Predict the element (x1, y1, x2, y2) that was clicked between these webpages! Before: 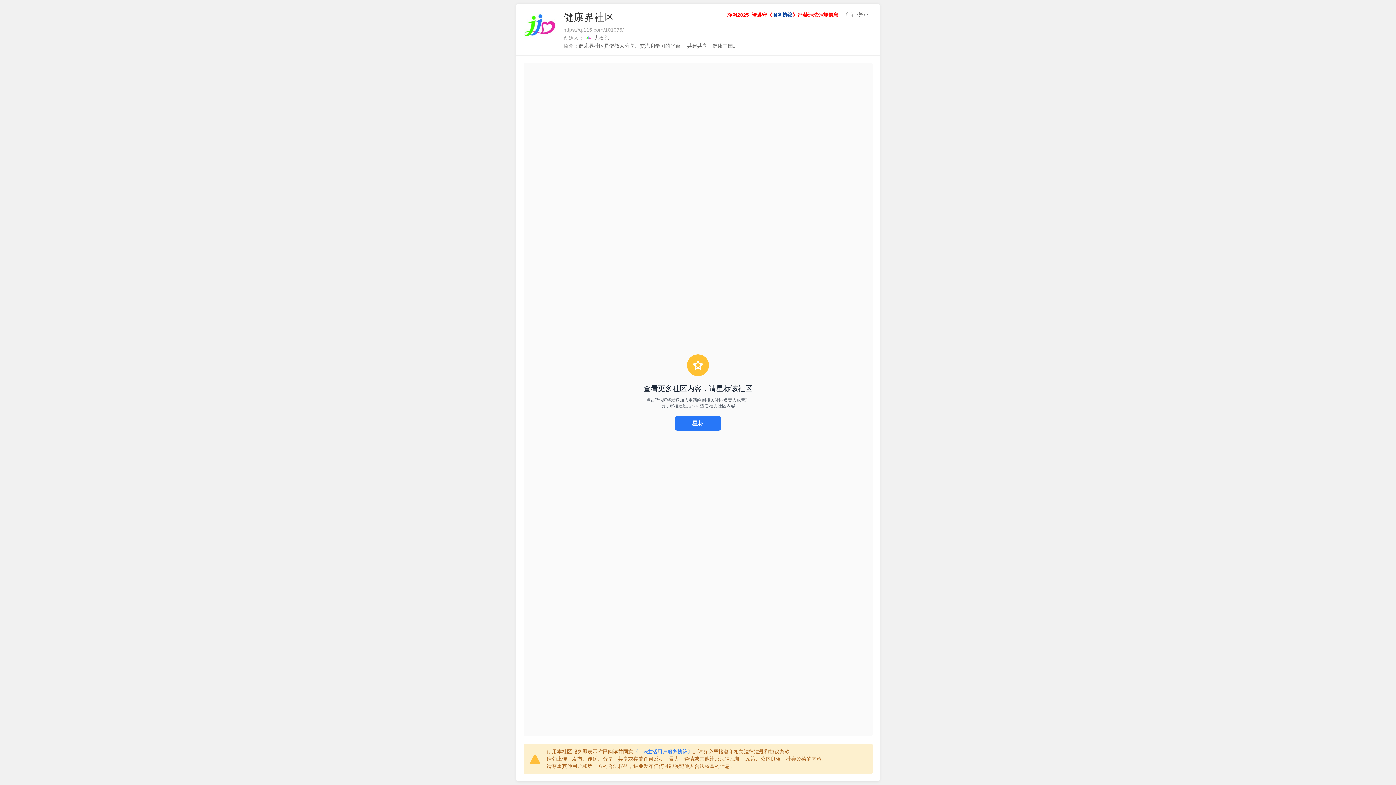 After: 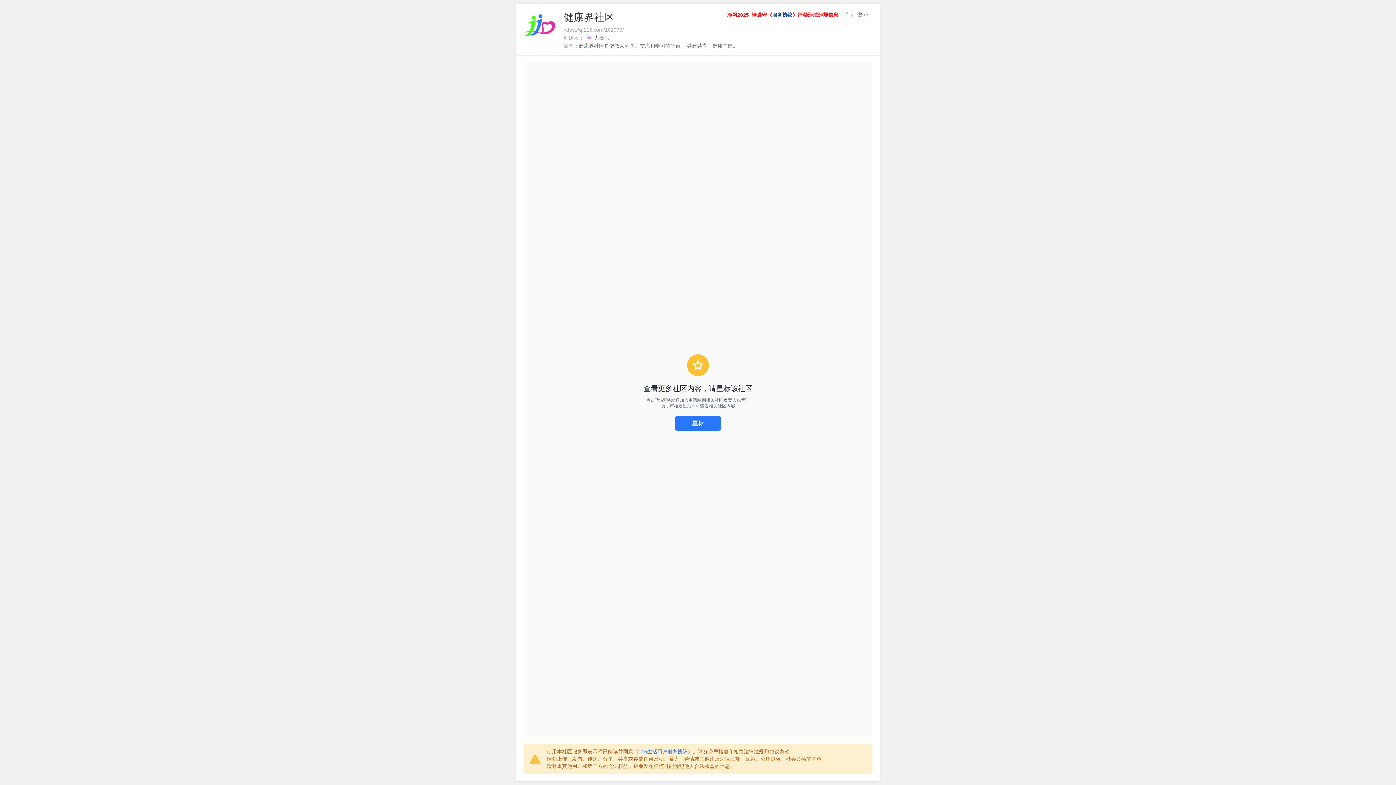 Action: label: 请遵守《服务协议》严禁违法违规信息 bbox: (752, 7, 841, 22)